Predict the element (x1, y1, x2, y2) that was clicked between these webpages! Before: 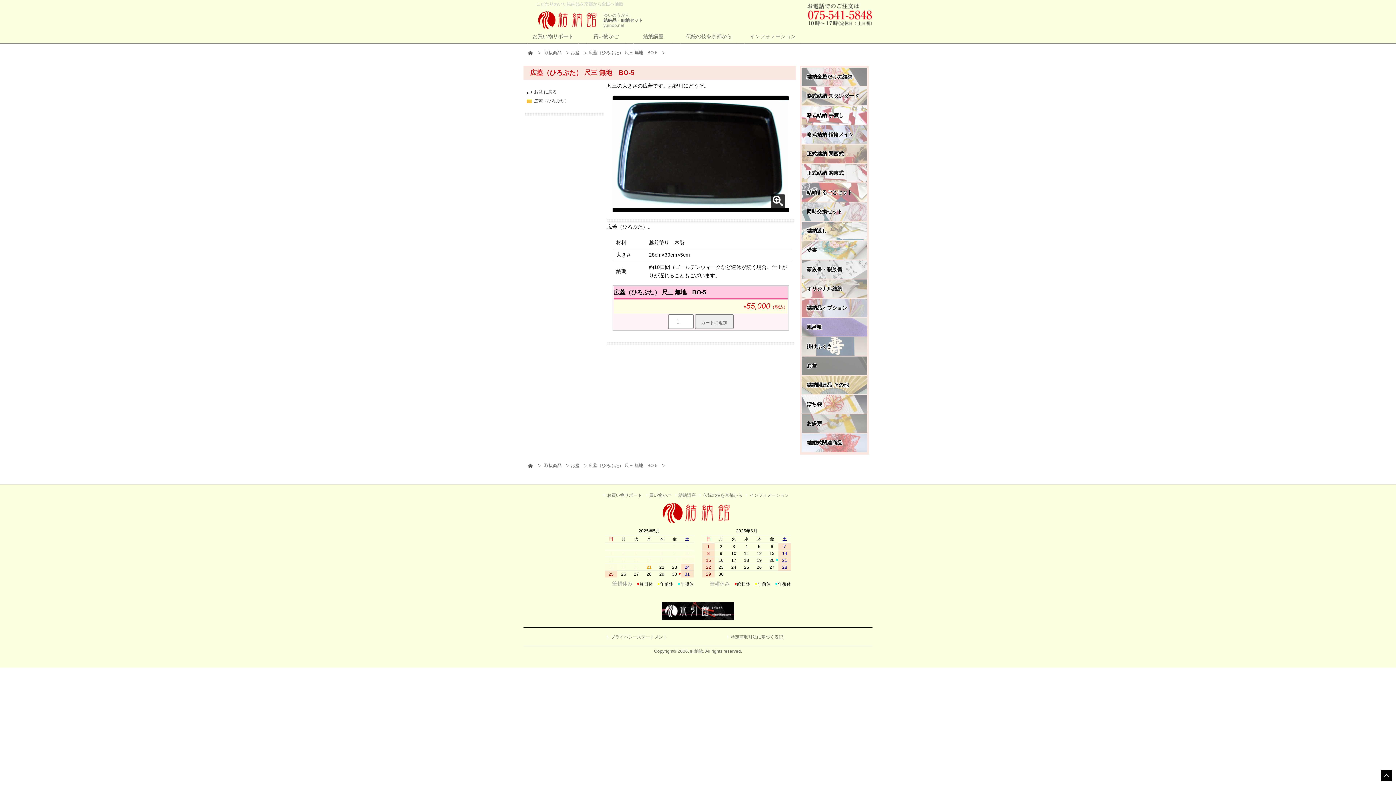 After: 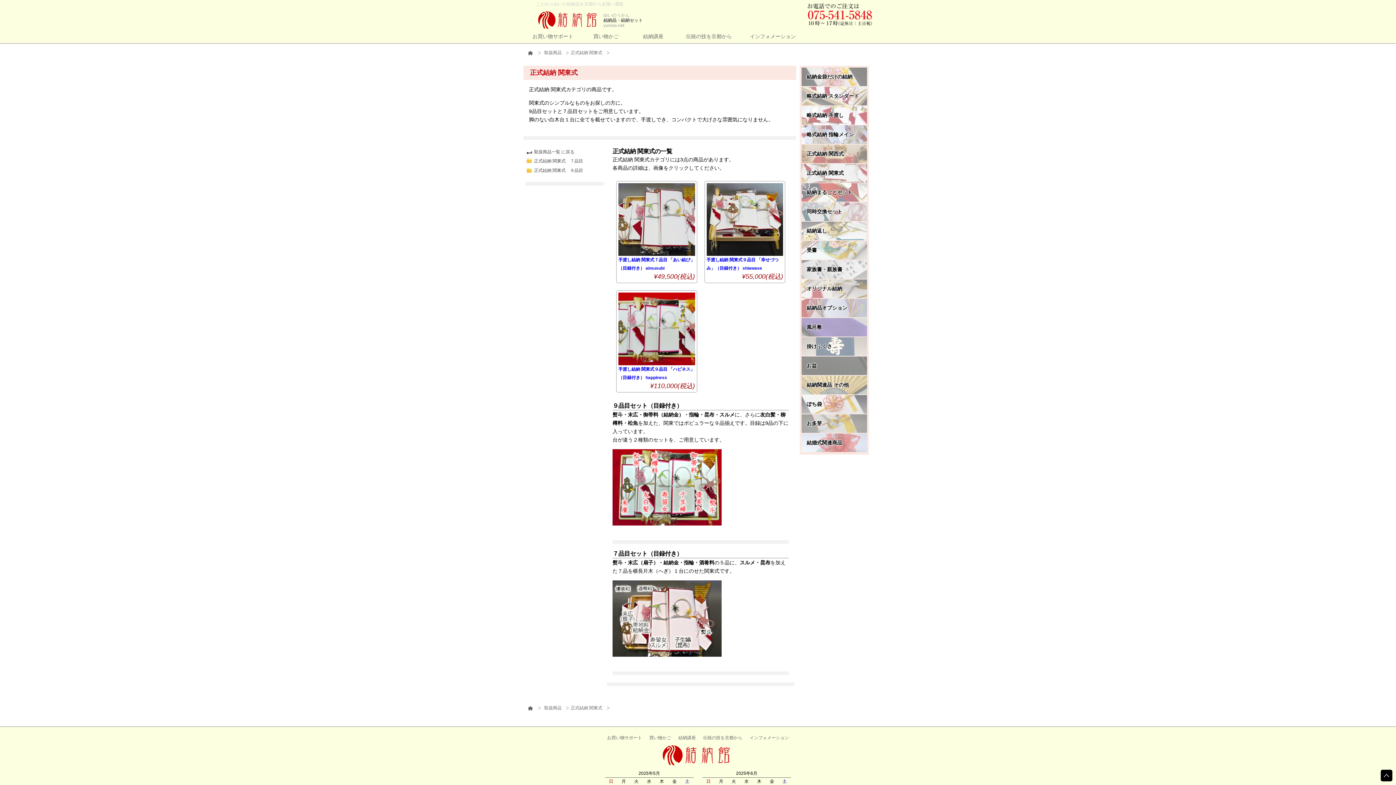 Action: label: 正式結納 関東式 bbox: (801, 164, 867, 182)